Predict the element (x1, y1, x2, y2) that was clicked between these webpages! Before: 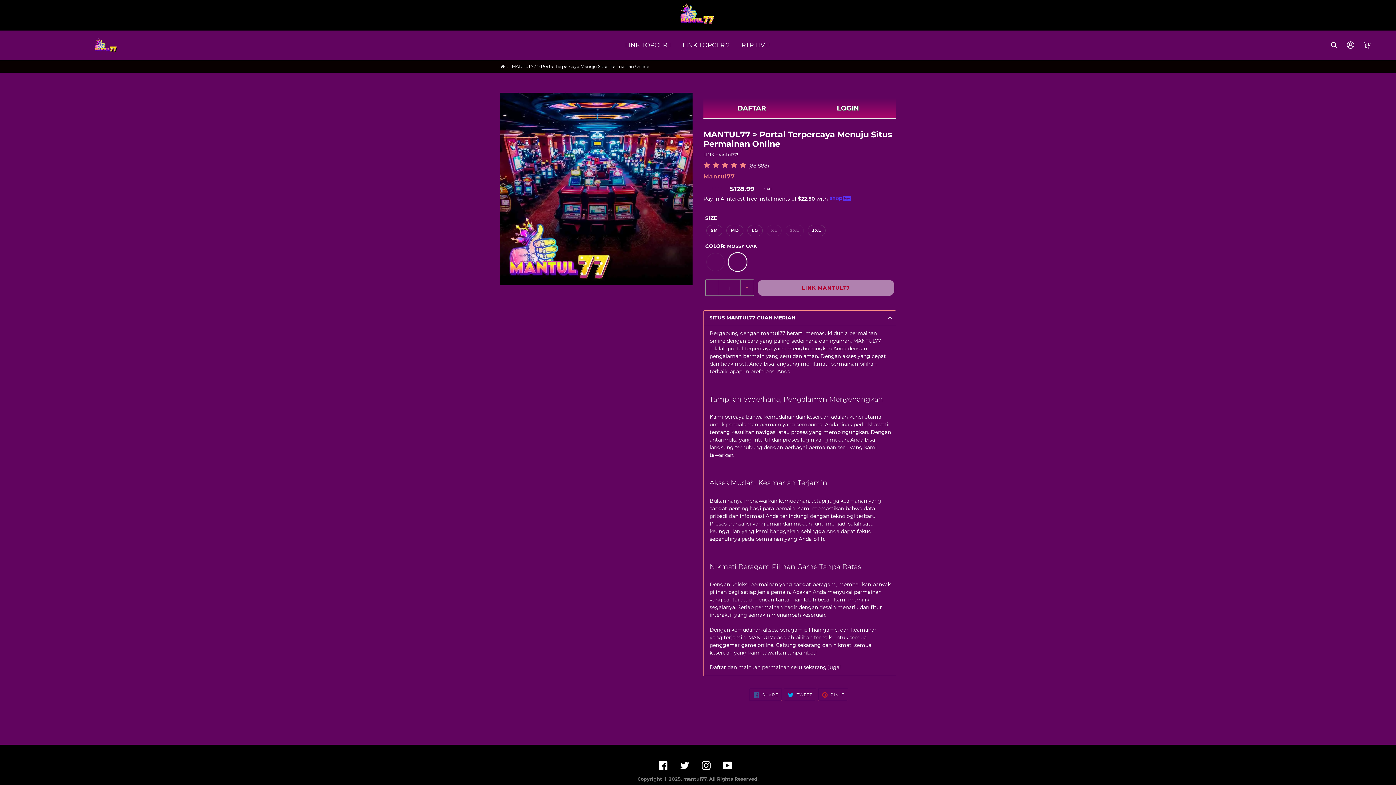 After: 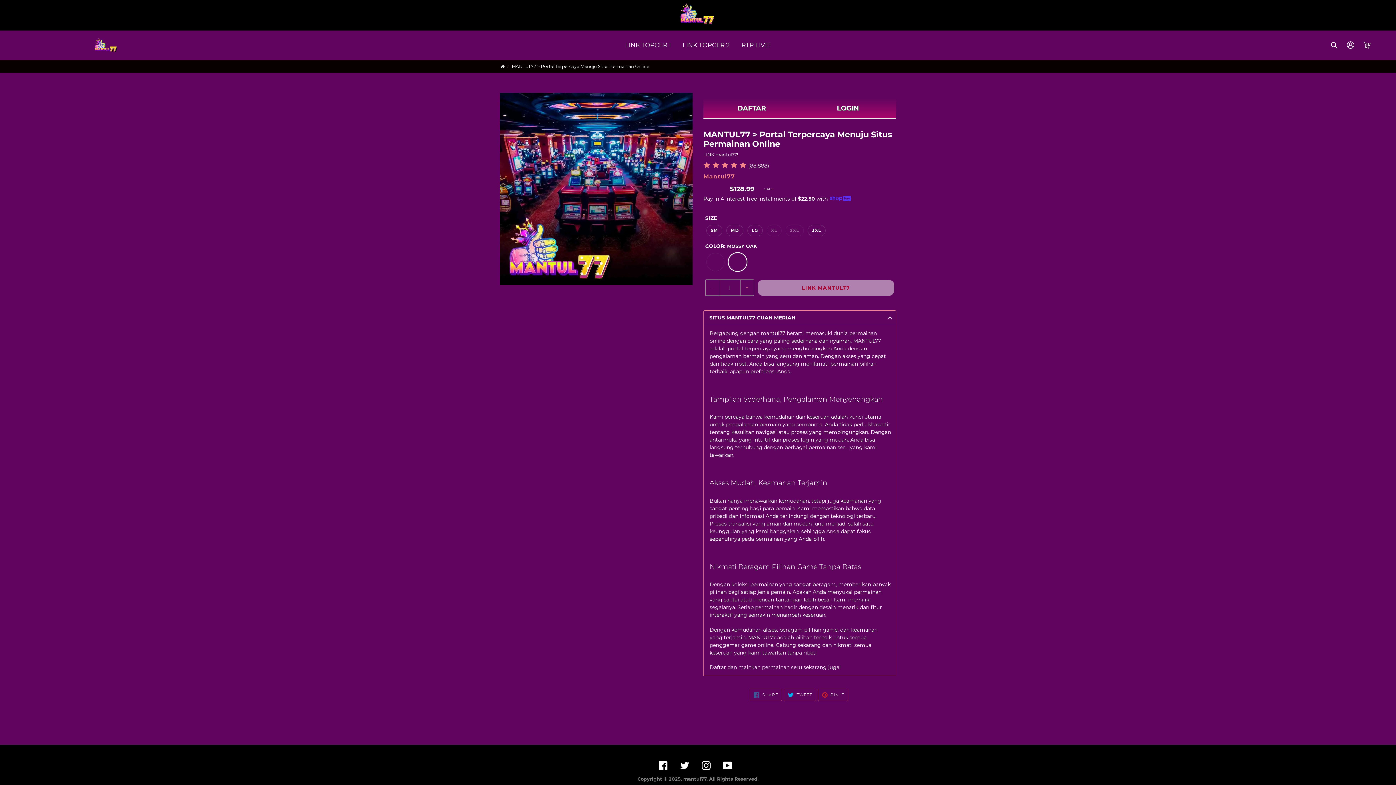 Action: bbox: (500, 64, 504, 68) label: Home